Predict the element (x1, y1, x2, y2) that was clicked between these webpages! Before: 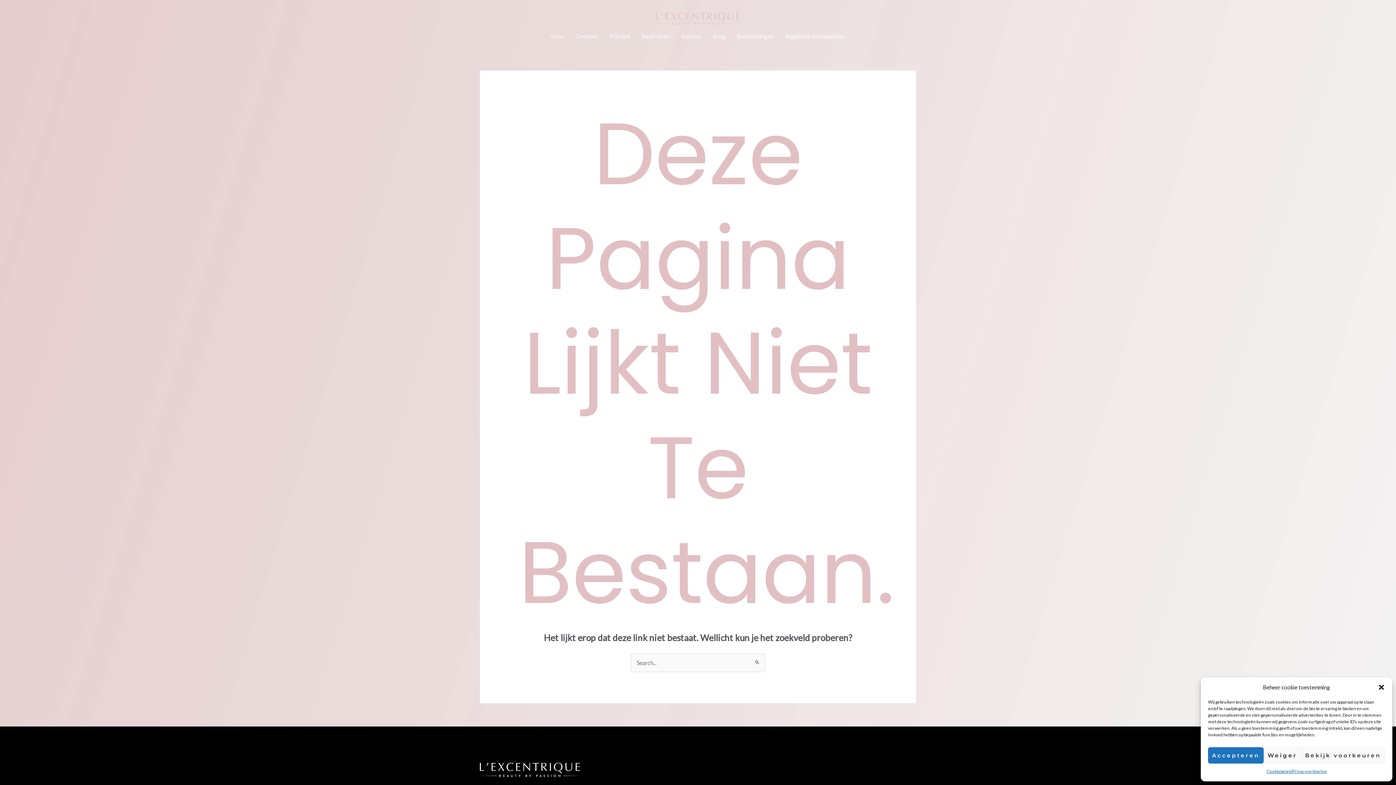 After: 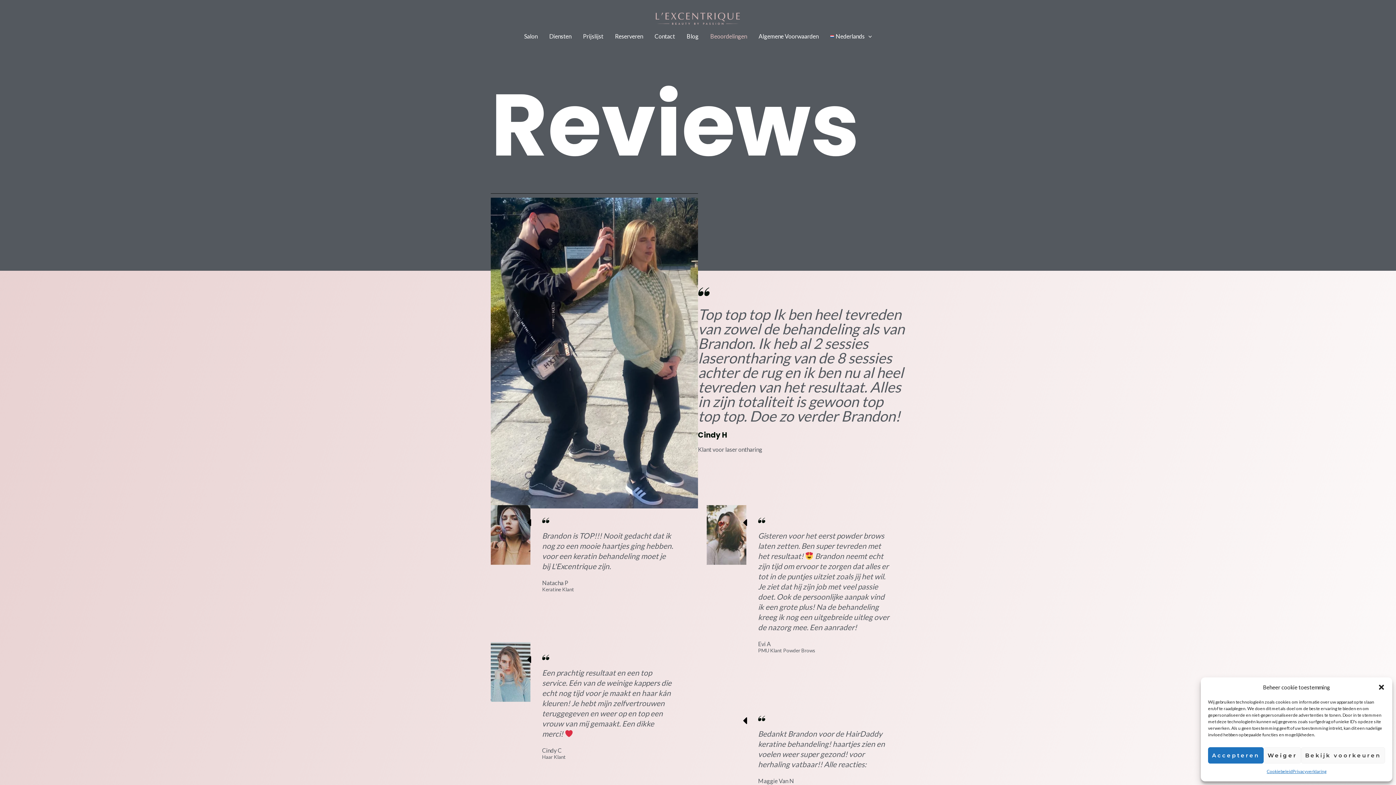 Action: bbox: (731, 25, 779, 47) label: Beoordelingen